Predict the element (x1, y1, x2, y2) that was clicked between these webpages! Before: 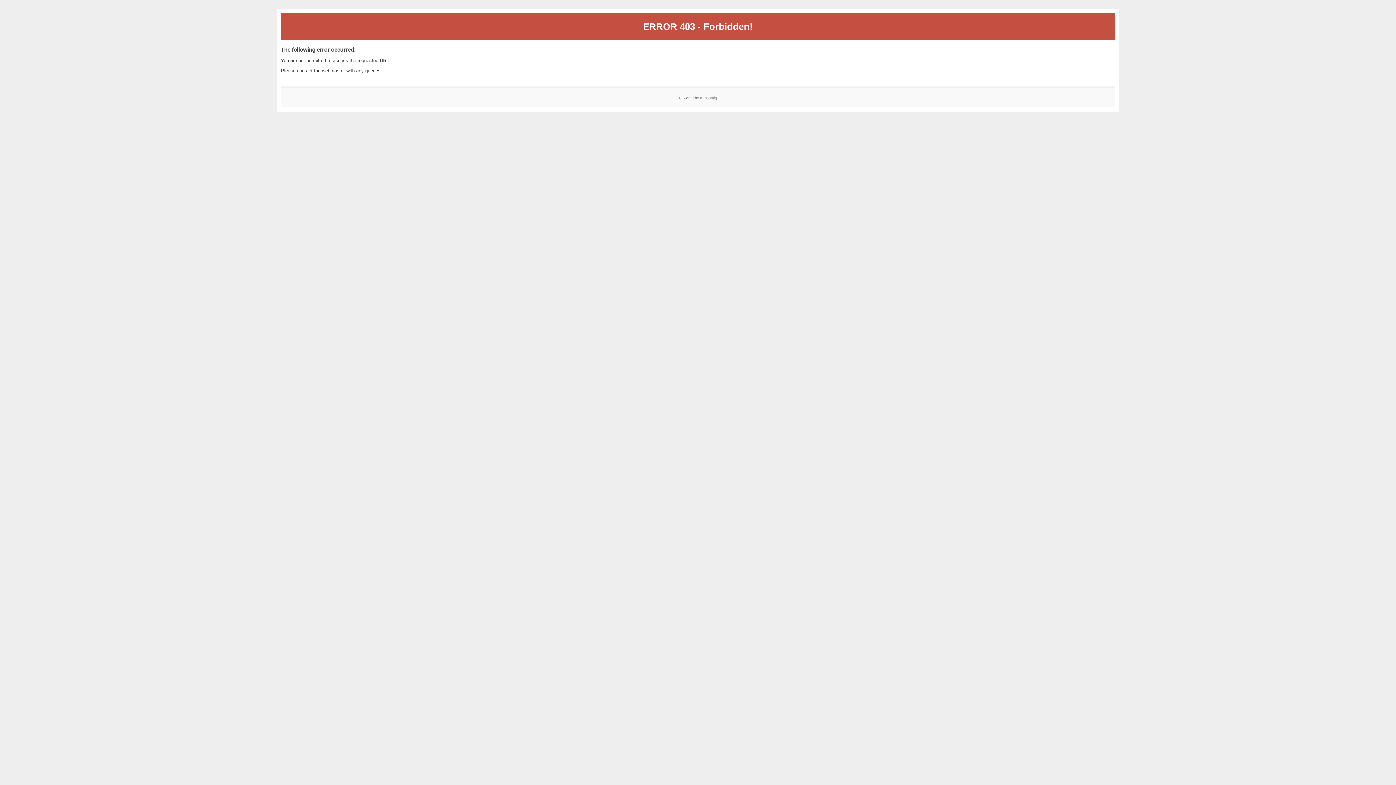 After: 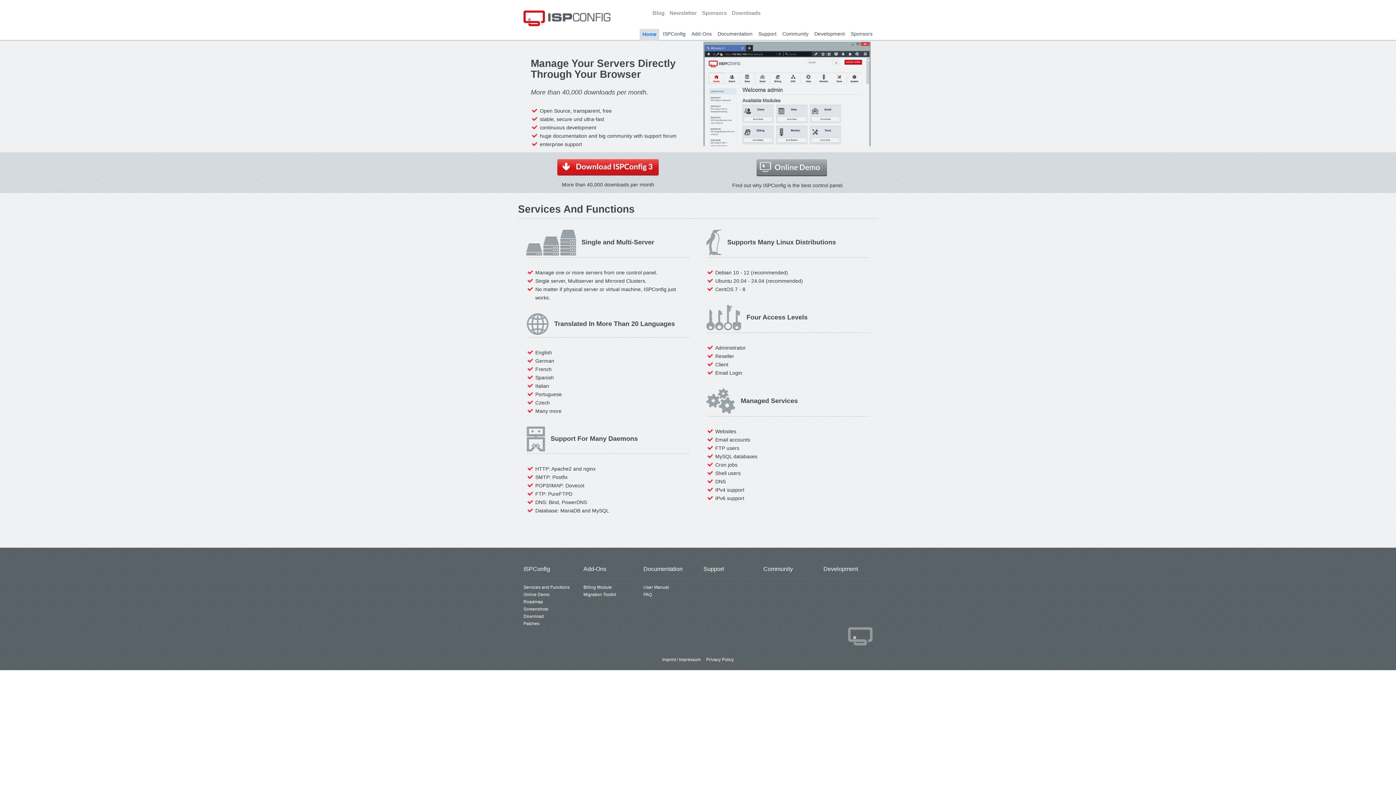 Action: bbox: (700, 95, 717, 99) label: ISPConfig